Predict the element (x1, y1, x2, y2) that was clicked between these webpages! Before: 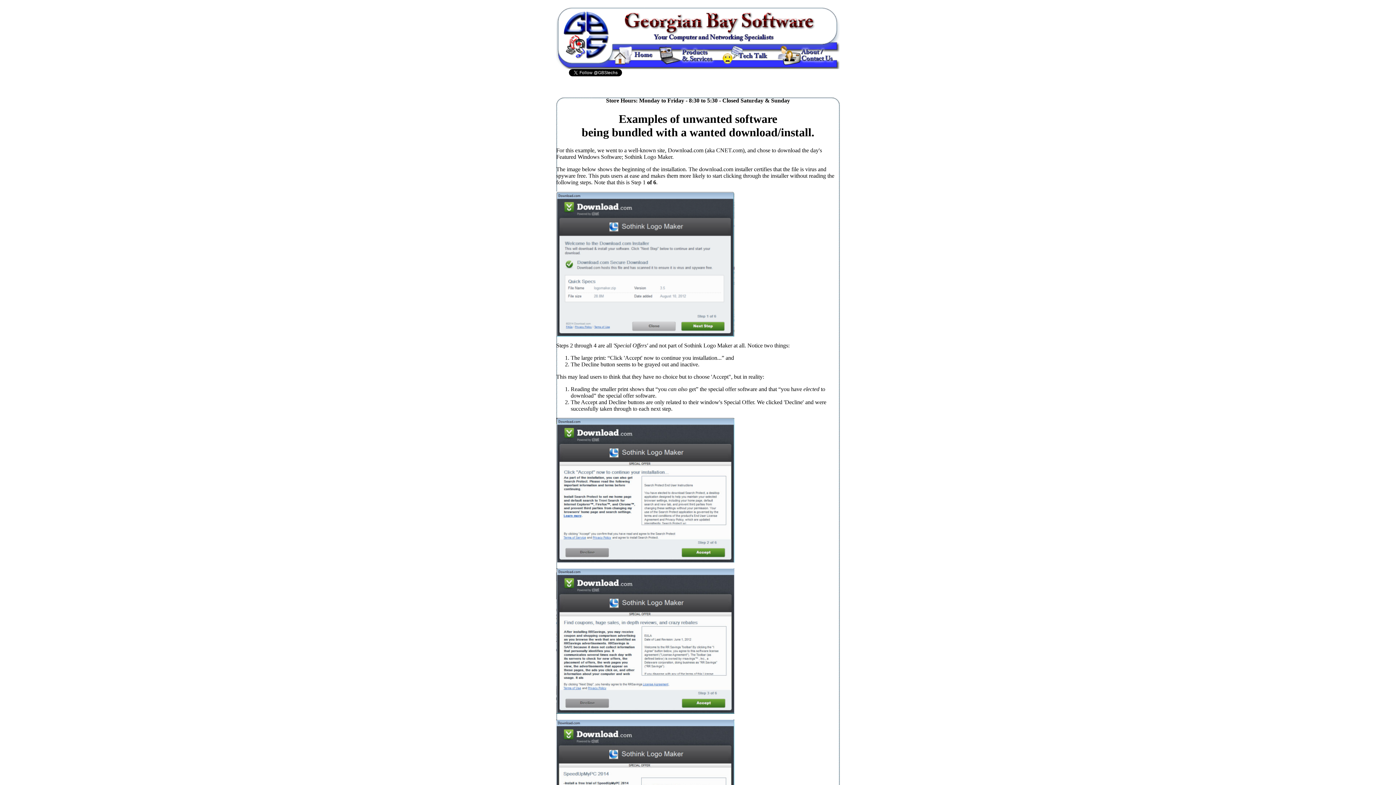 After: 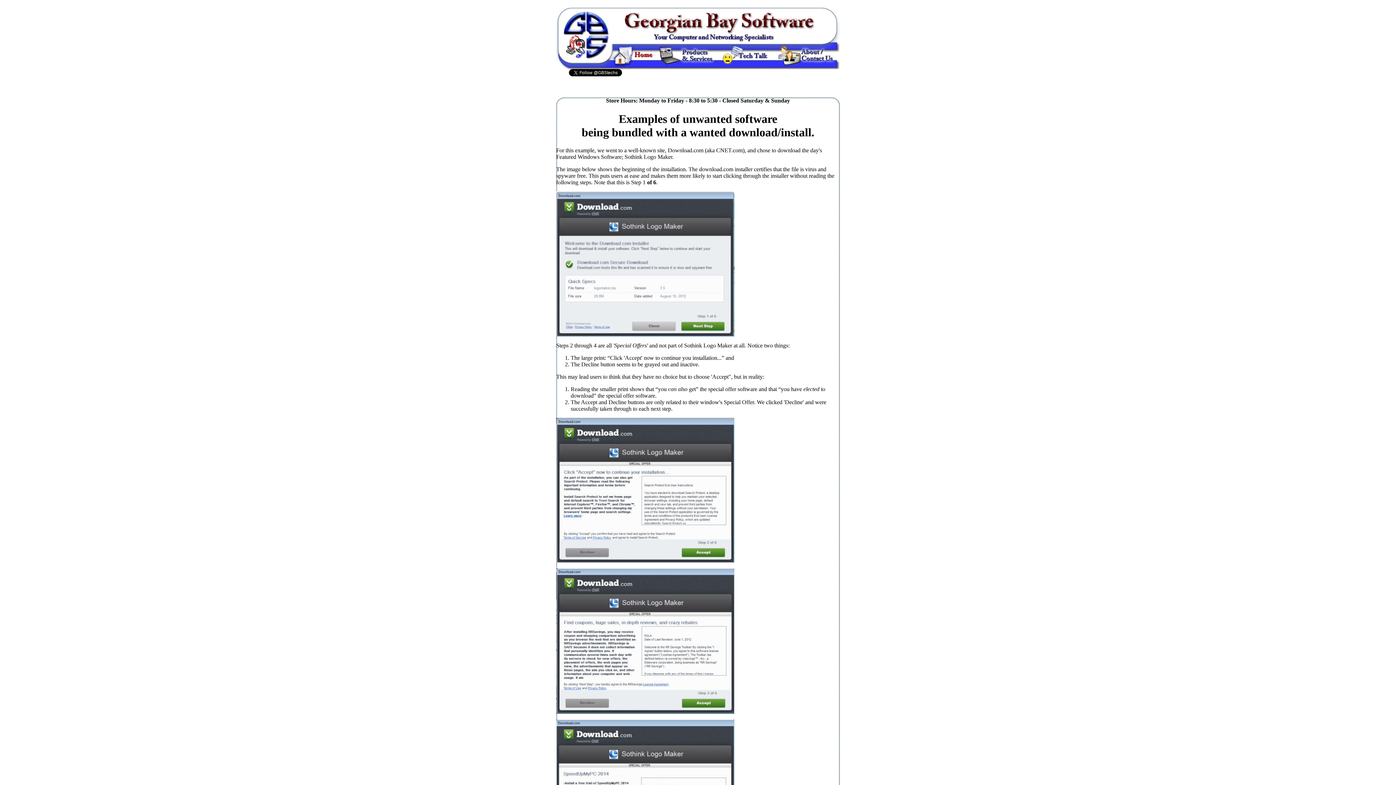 Action: bbox: (653, 64, 655, 70)